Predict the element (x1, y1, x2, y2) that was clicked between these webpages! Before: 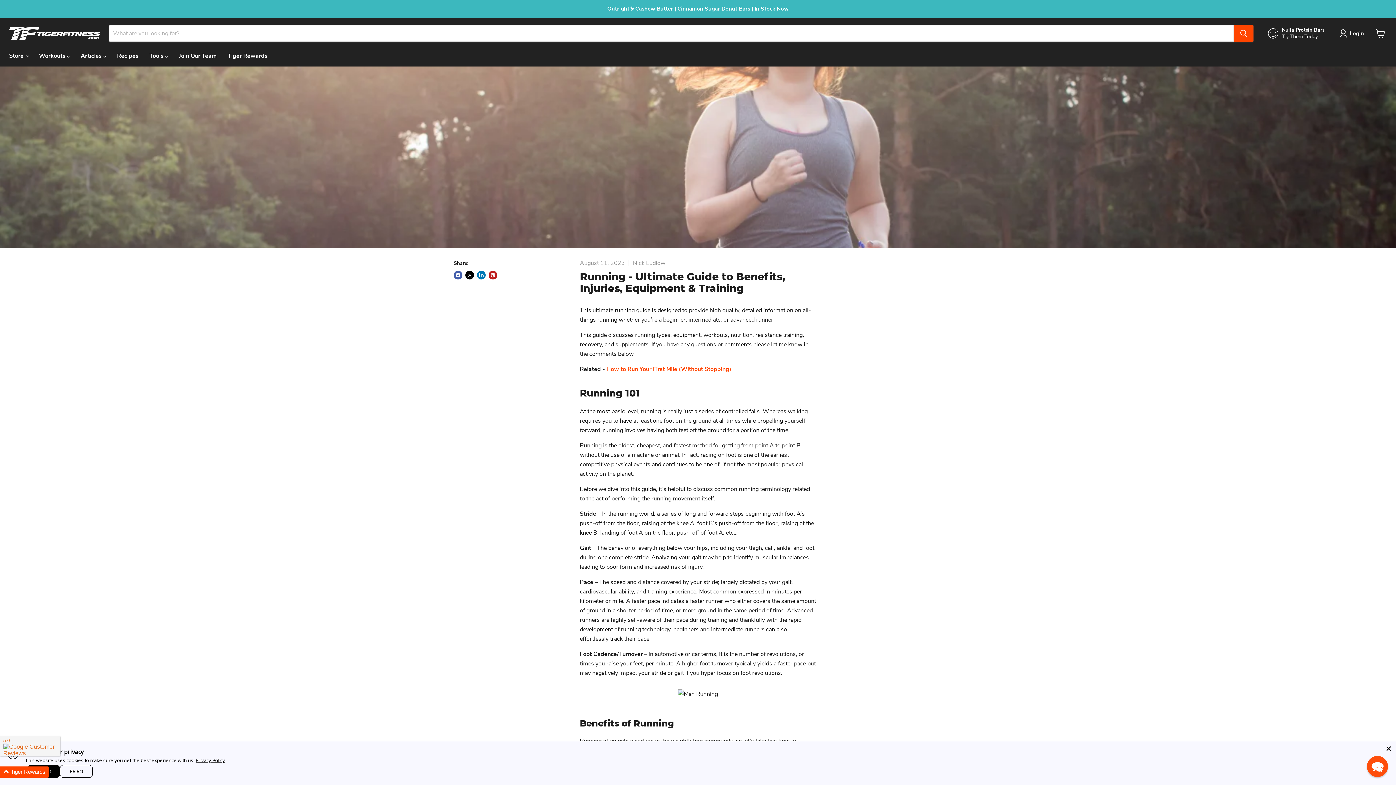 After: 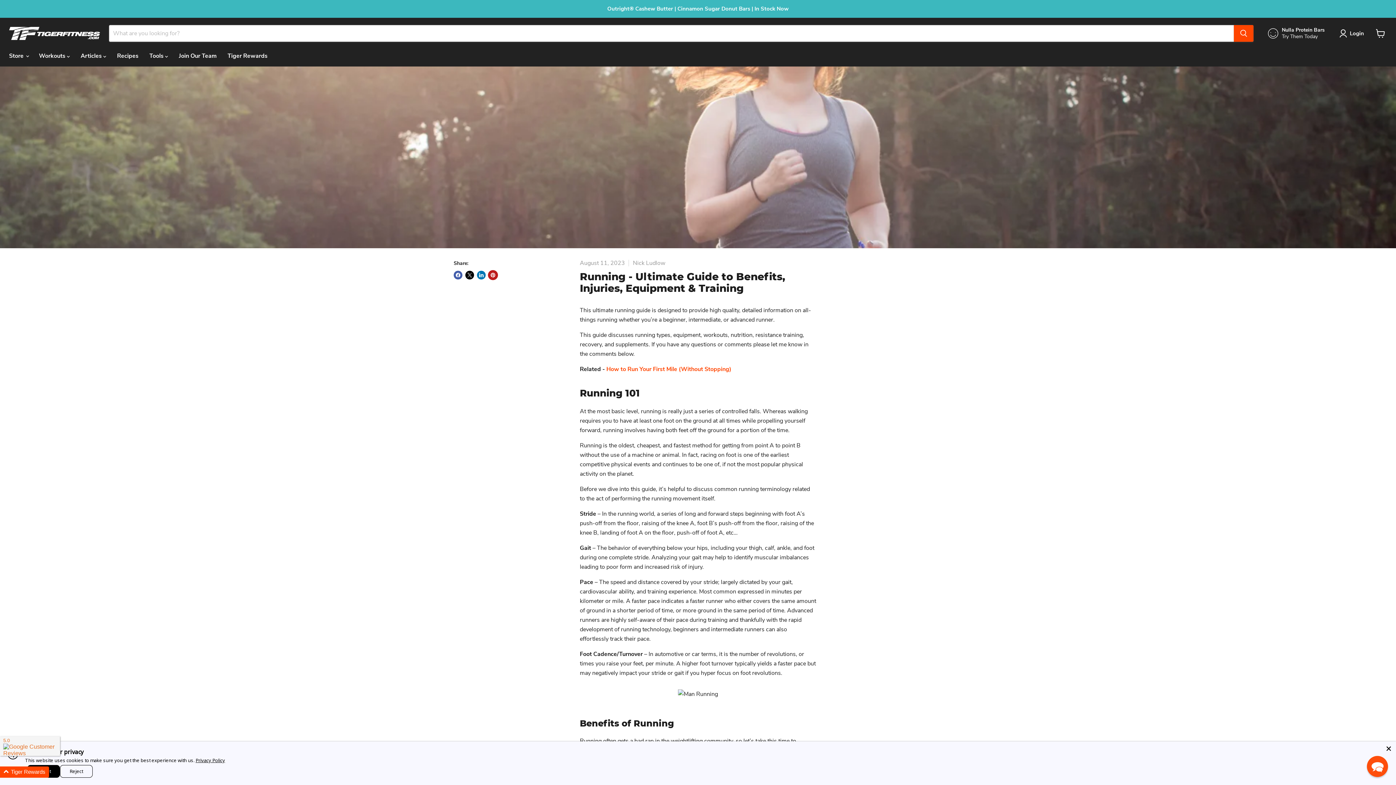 Action: label: Pin on Pinterest bbox: (488, 270, 497, 279)